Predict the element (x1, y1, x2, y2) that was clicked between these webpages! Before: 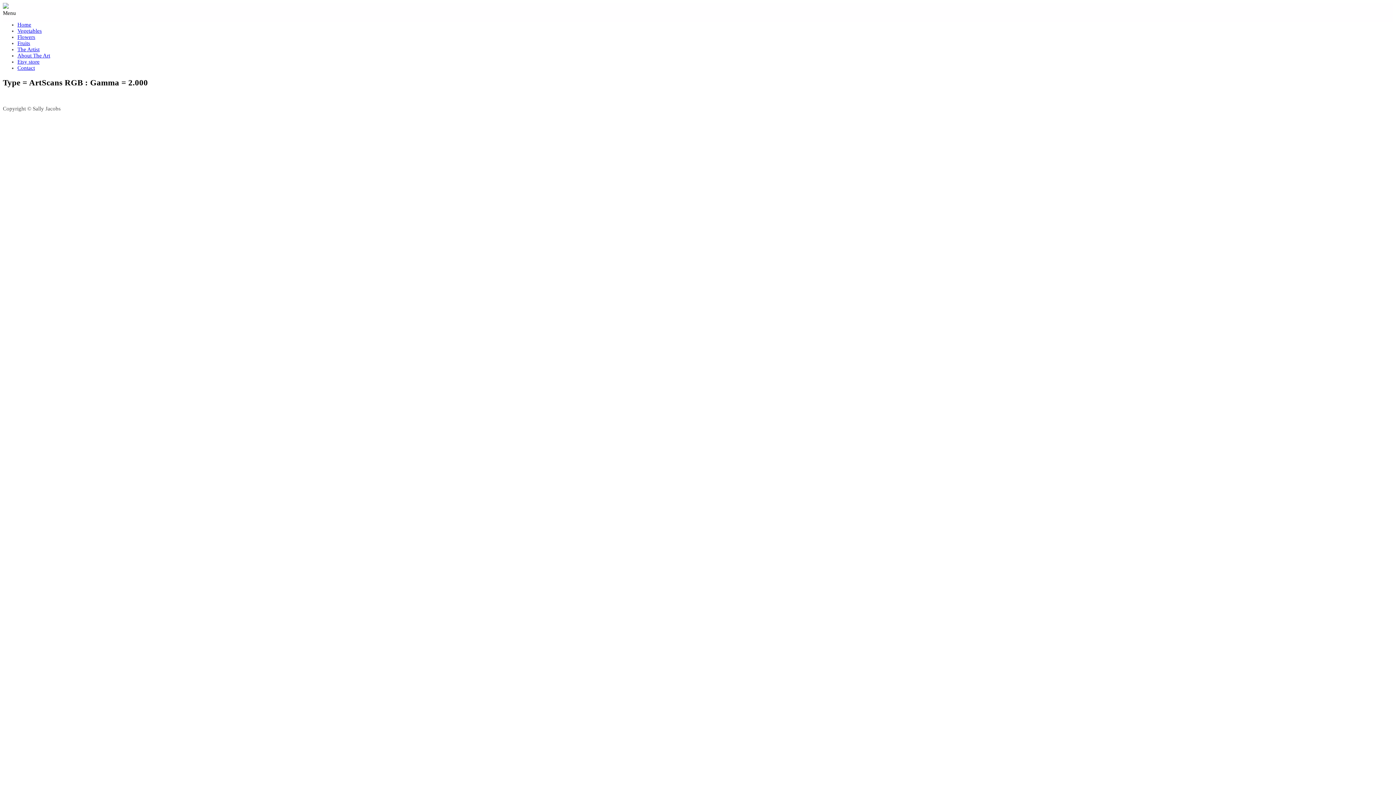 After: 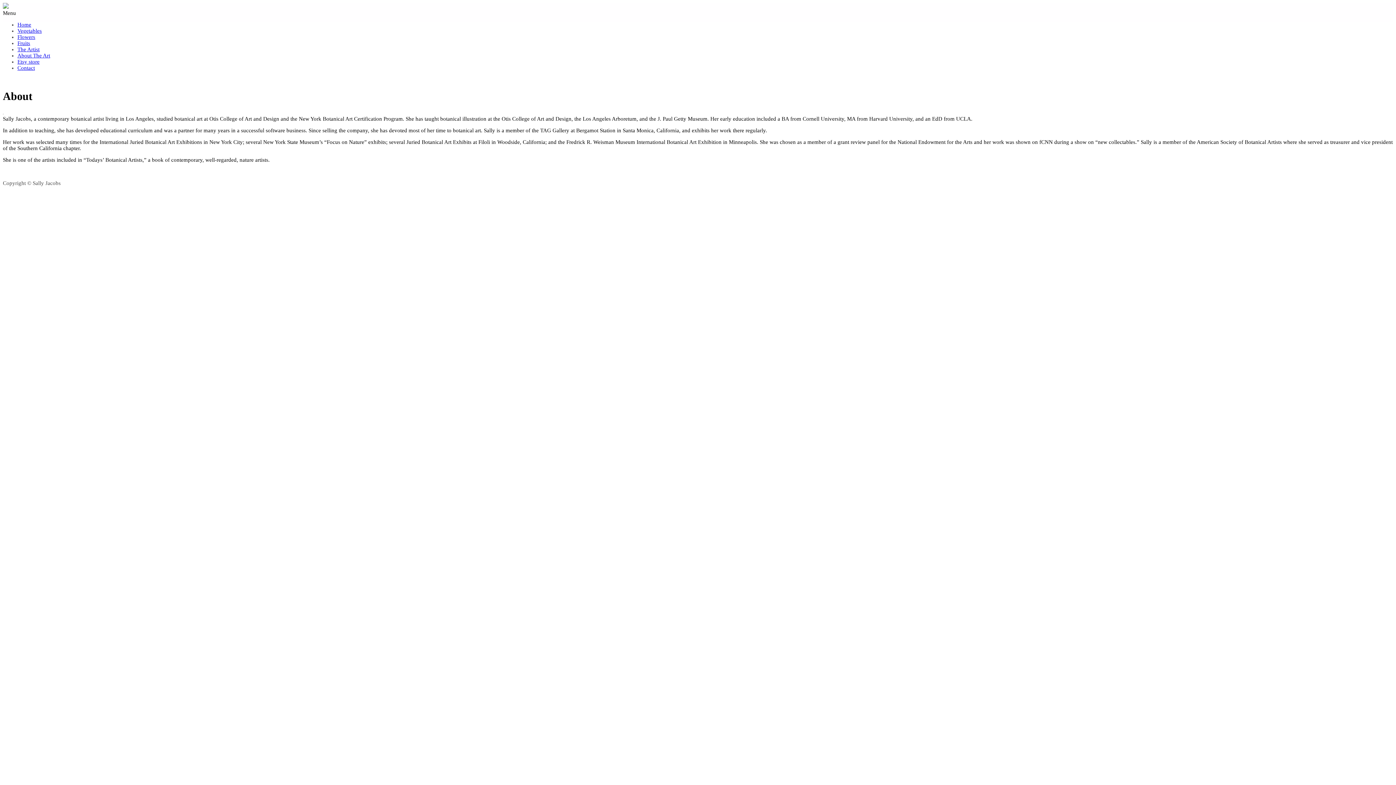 Action: bbox: (17, 46, 39, 52) label: The Artist